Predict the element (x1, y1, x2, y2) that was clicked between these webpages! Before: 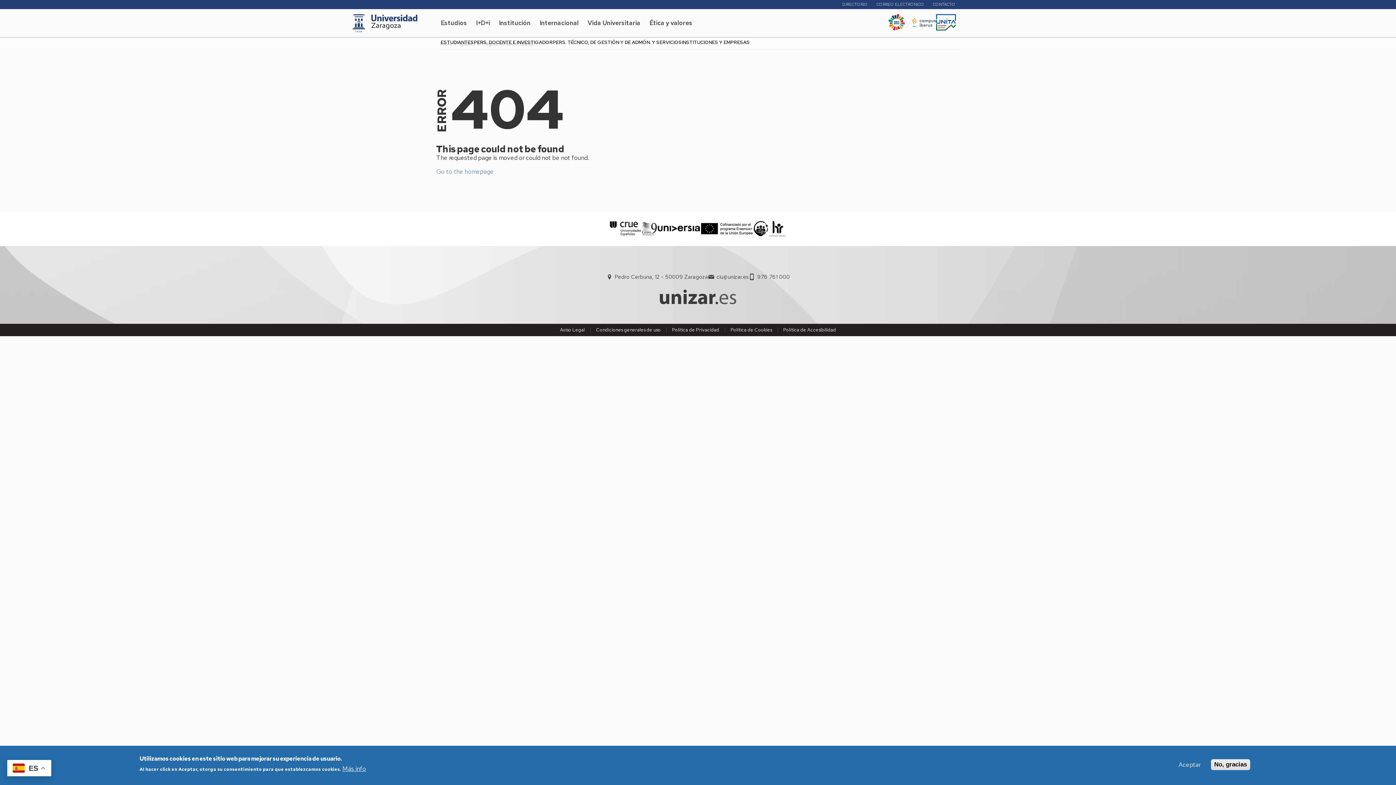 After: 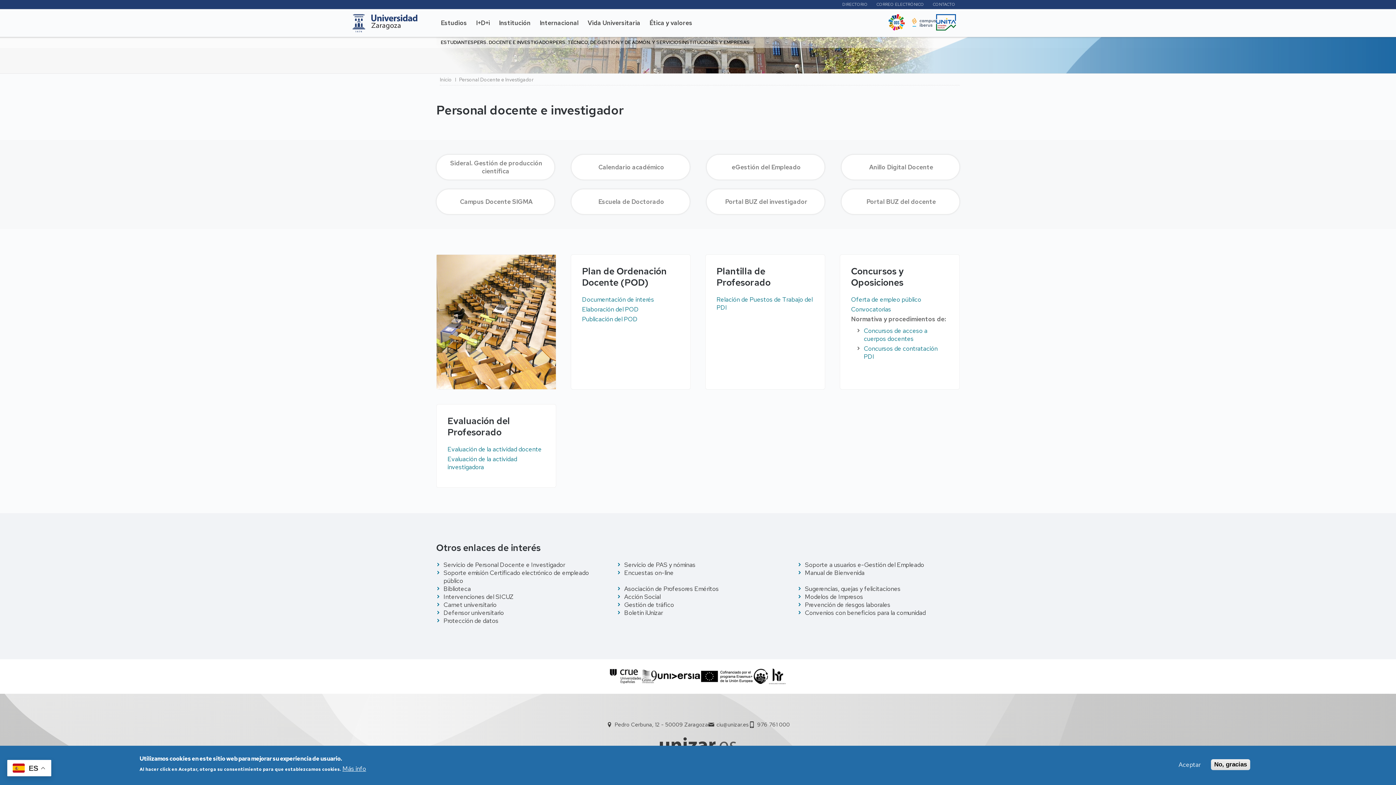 Action: bbox: (474, 40, 552, 45) label: PERS. DOCENTE E INVESTIGADOR